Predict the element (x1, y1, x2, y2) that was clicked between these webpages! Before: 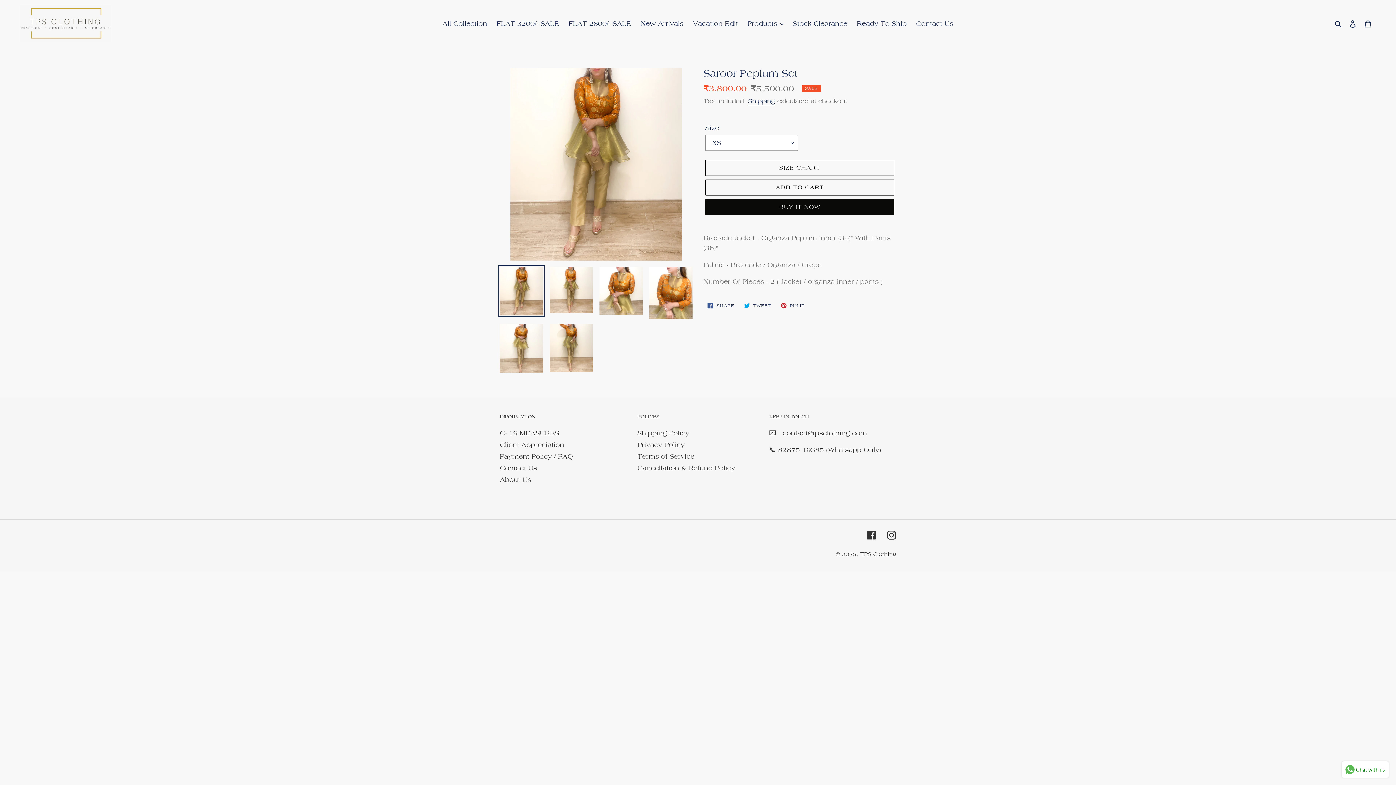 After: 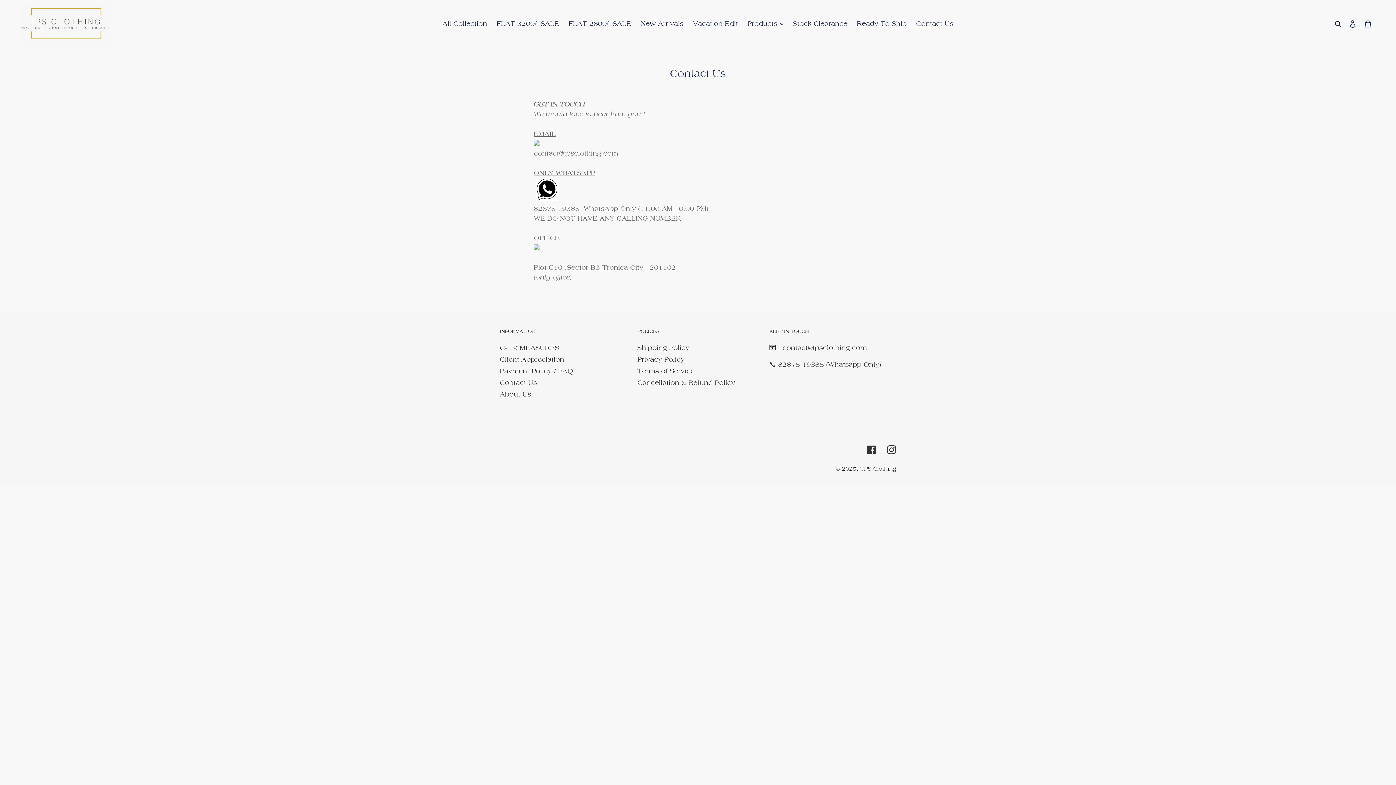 Action: bbox: (912, 17, 957, 29) label: Contact Us